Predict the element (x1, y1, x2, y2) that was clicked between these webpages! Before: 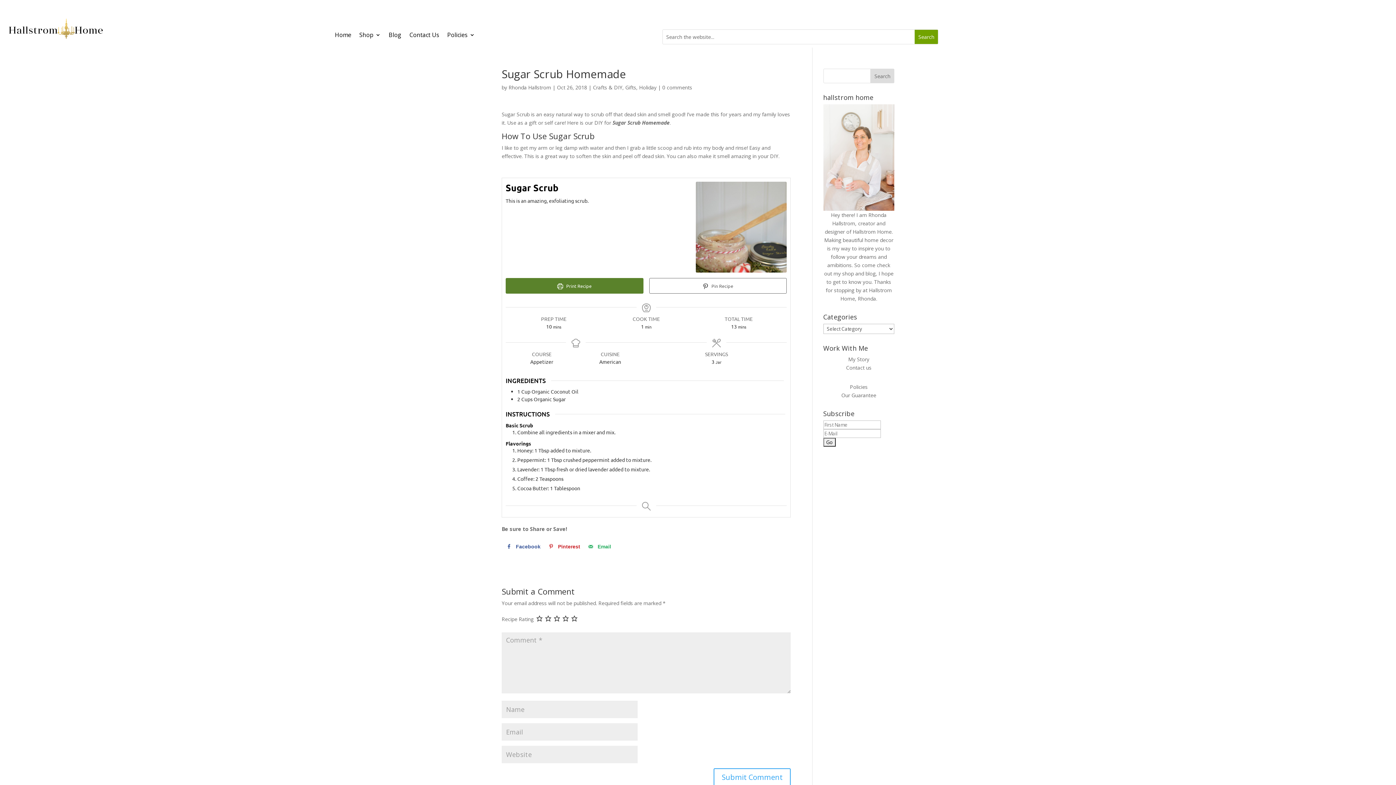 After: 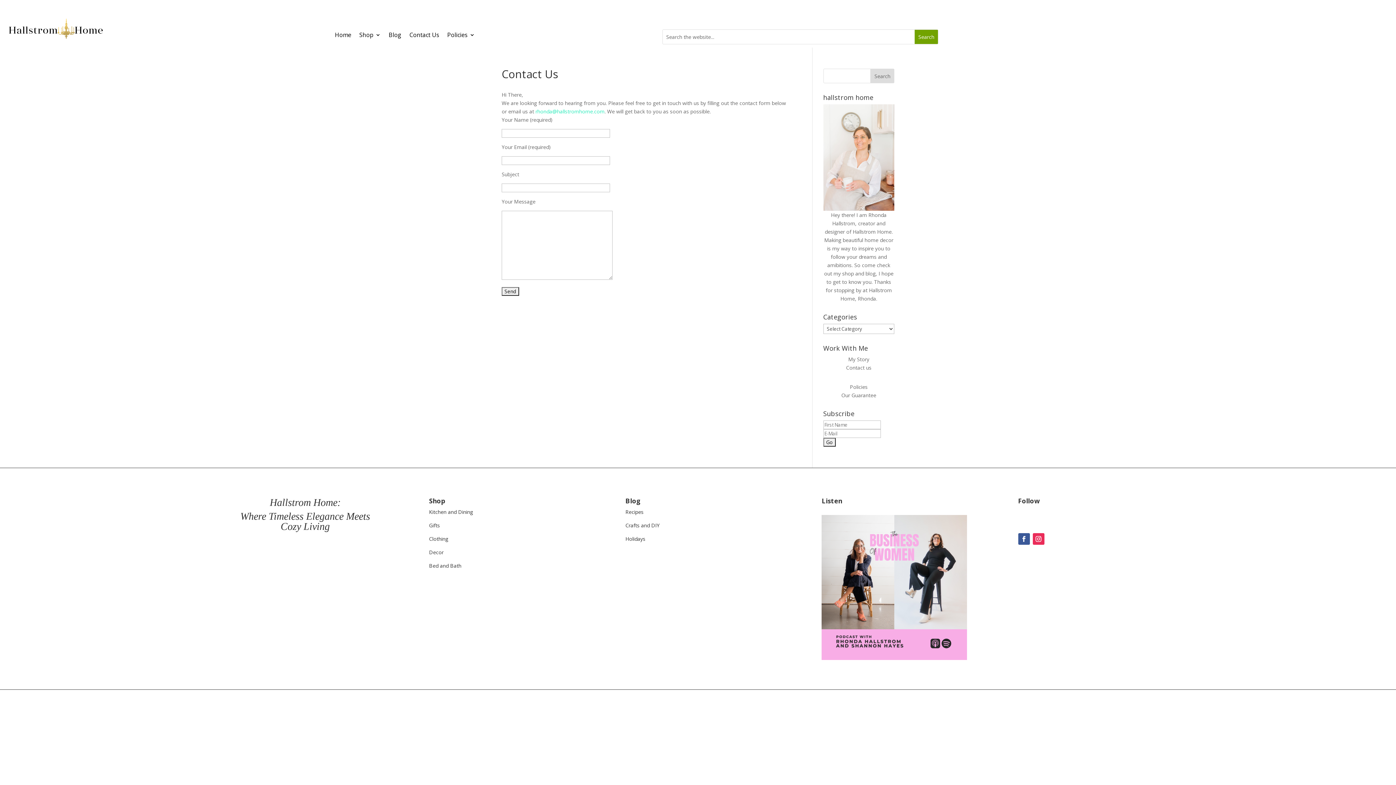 Action: bbox: (846, 364, 871, 371) label: Contact us